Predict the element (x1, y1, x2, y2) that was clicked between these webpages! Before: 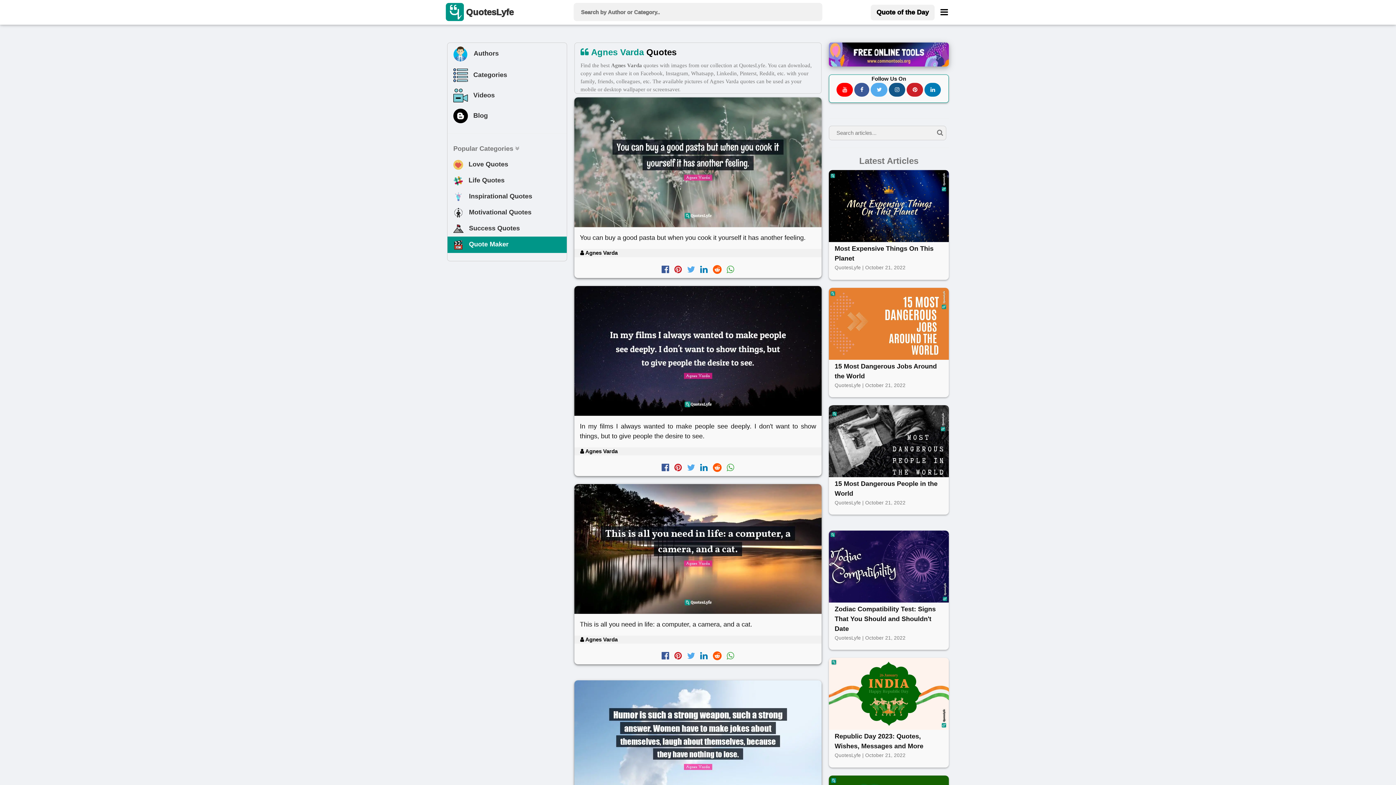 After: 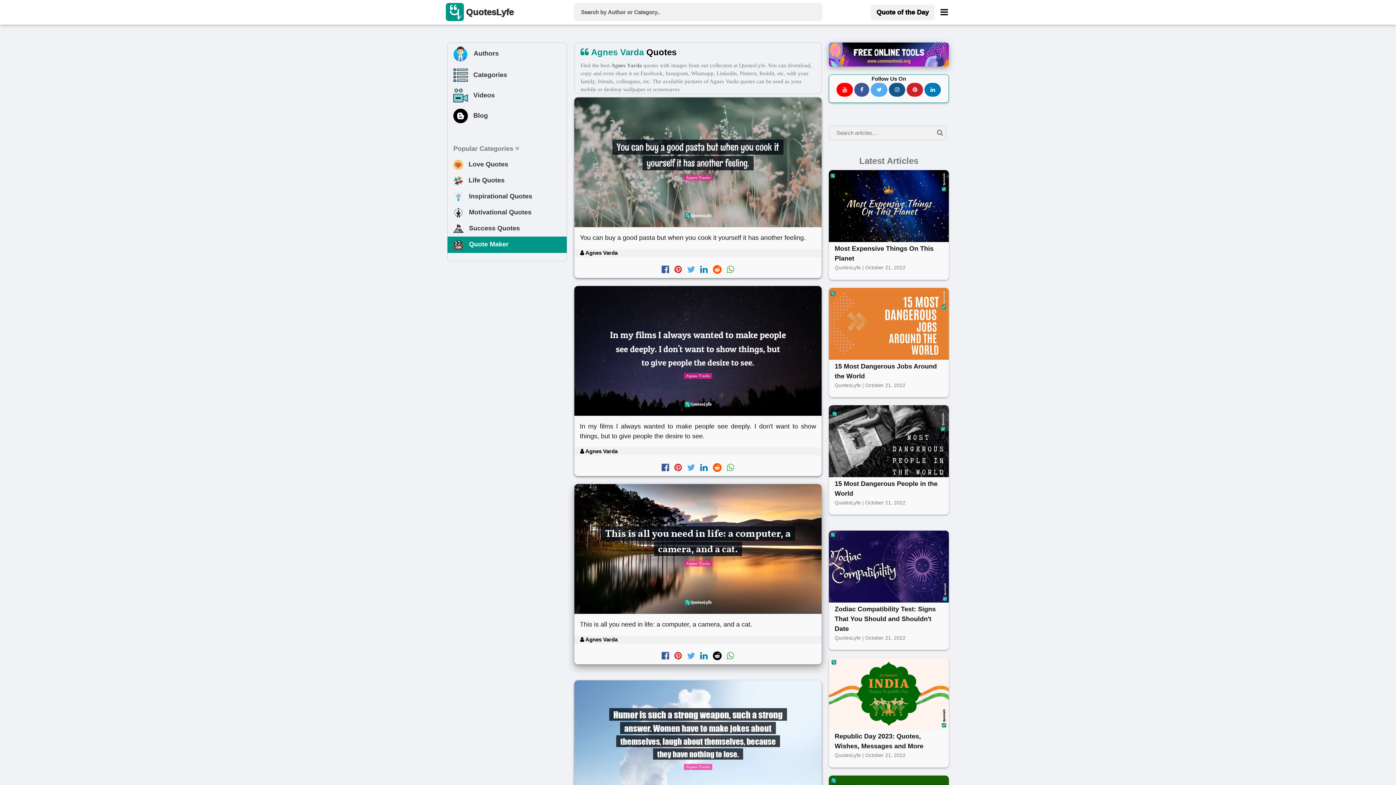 Action: bbox: (713, 651, 721, 661)